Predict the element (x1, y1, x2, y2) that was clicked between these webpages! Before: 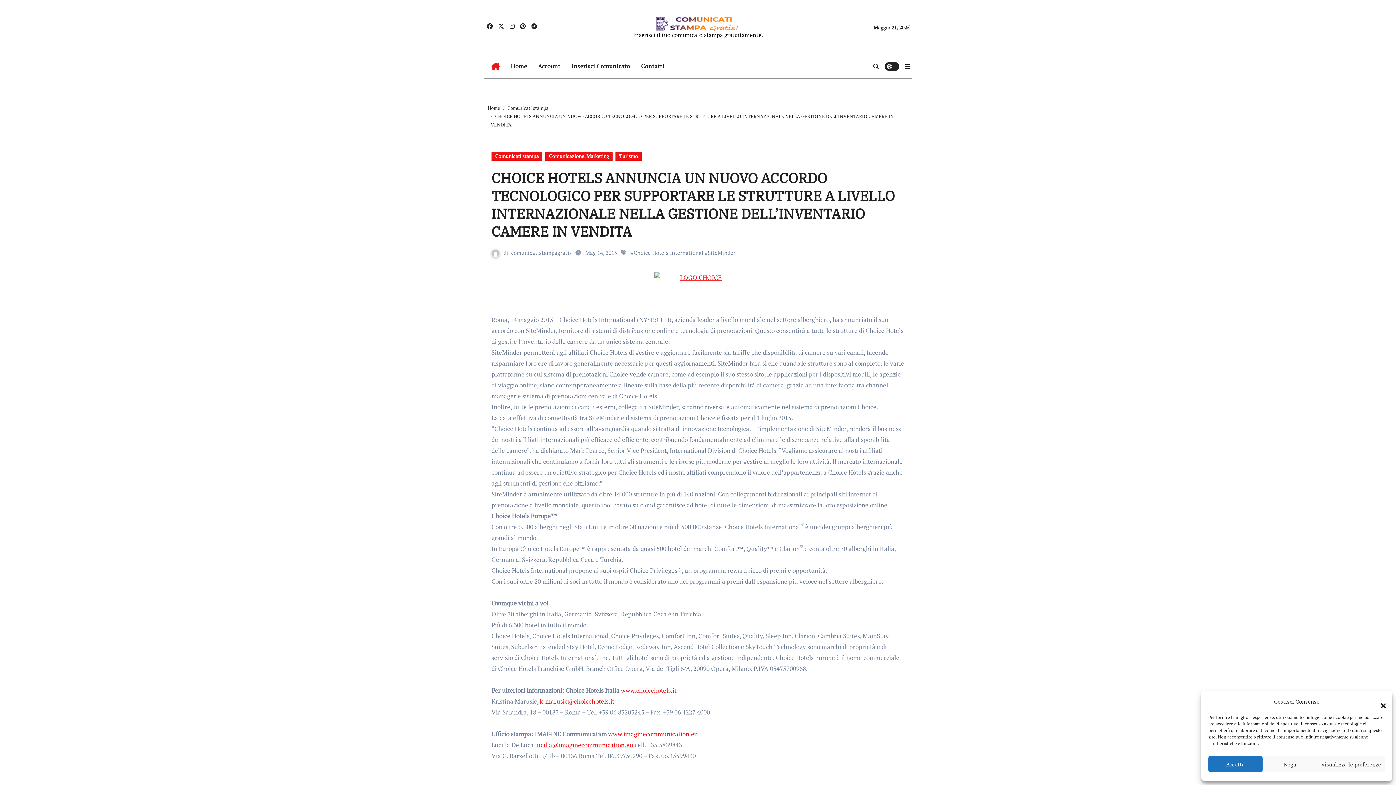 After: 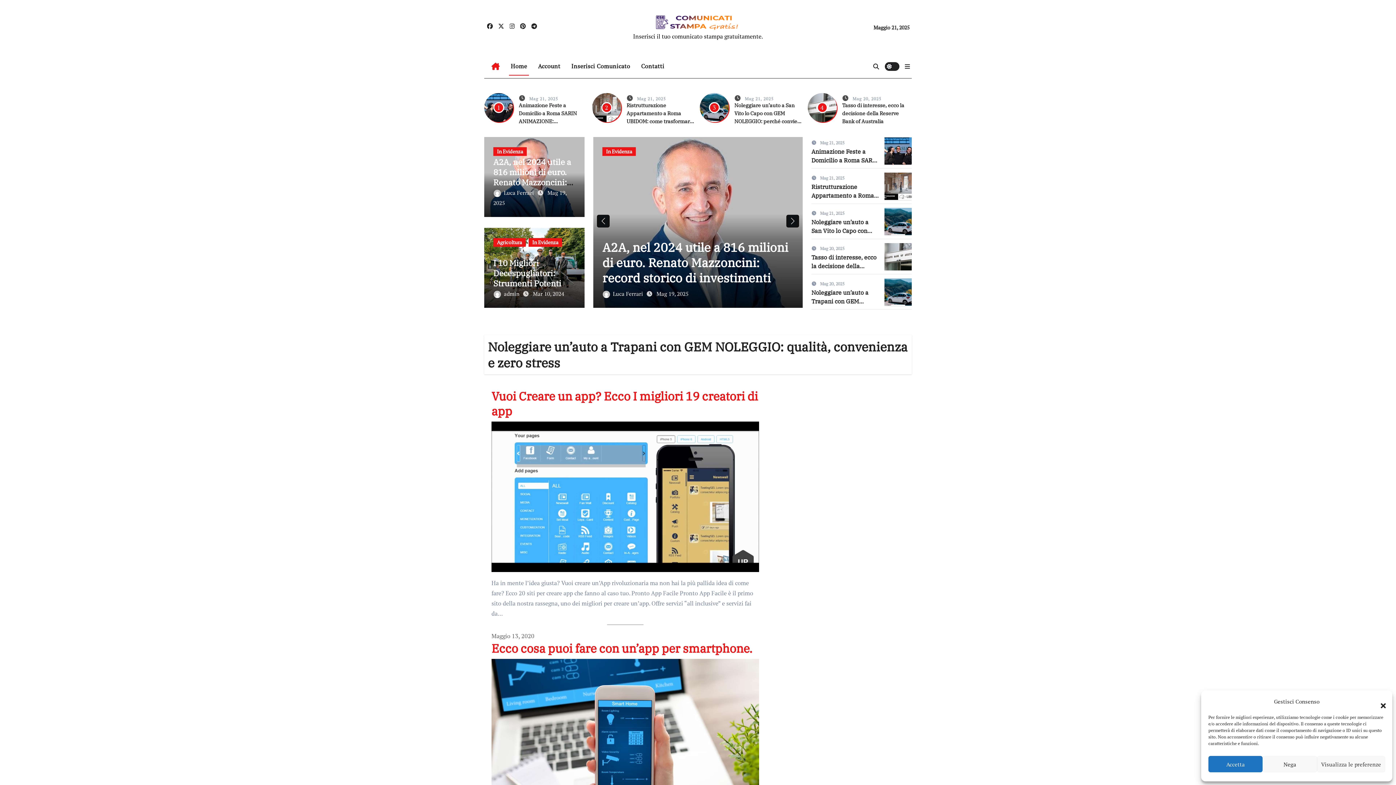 Action: label: Home bbox: (505, 56, 532, 76)